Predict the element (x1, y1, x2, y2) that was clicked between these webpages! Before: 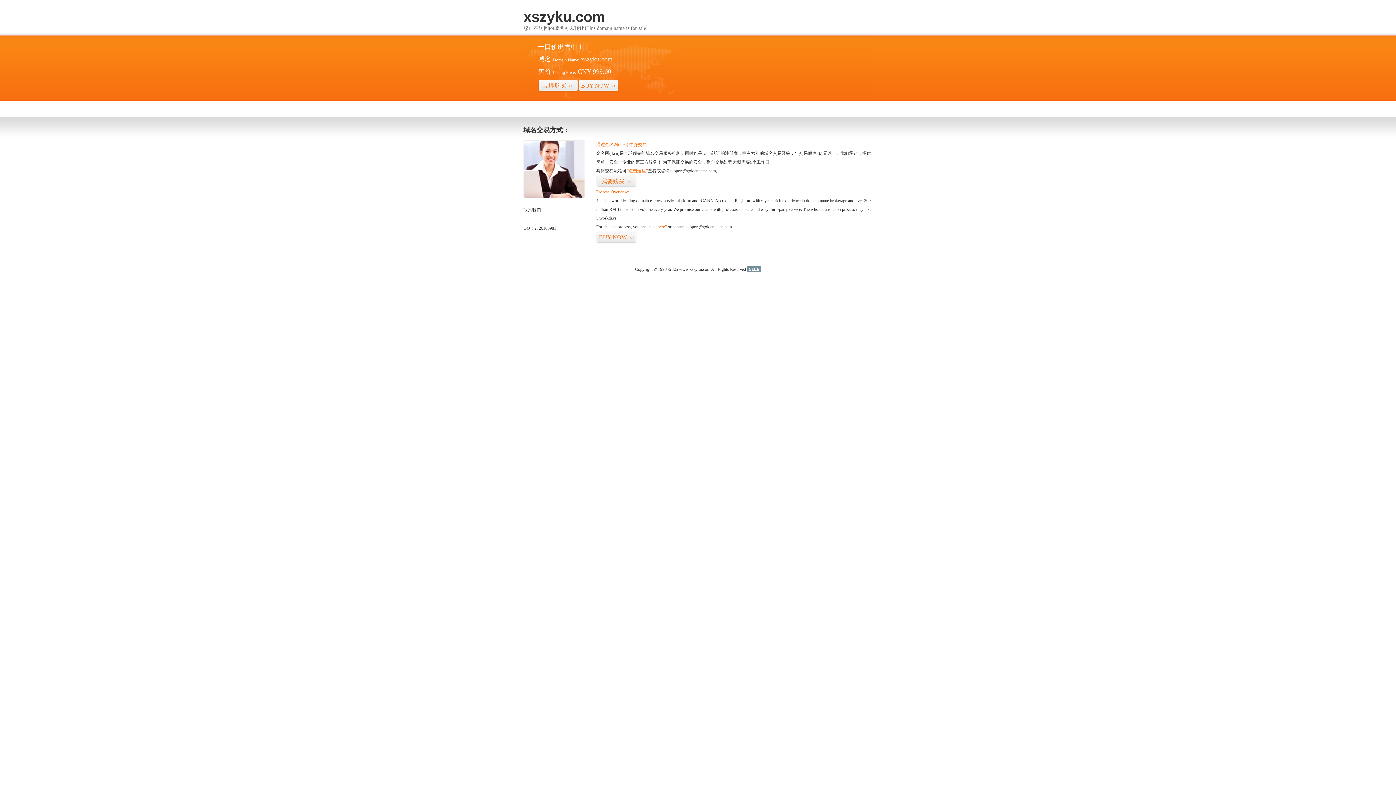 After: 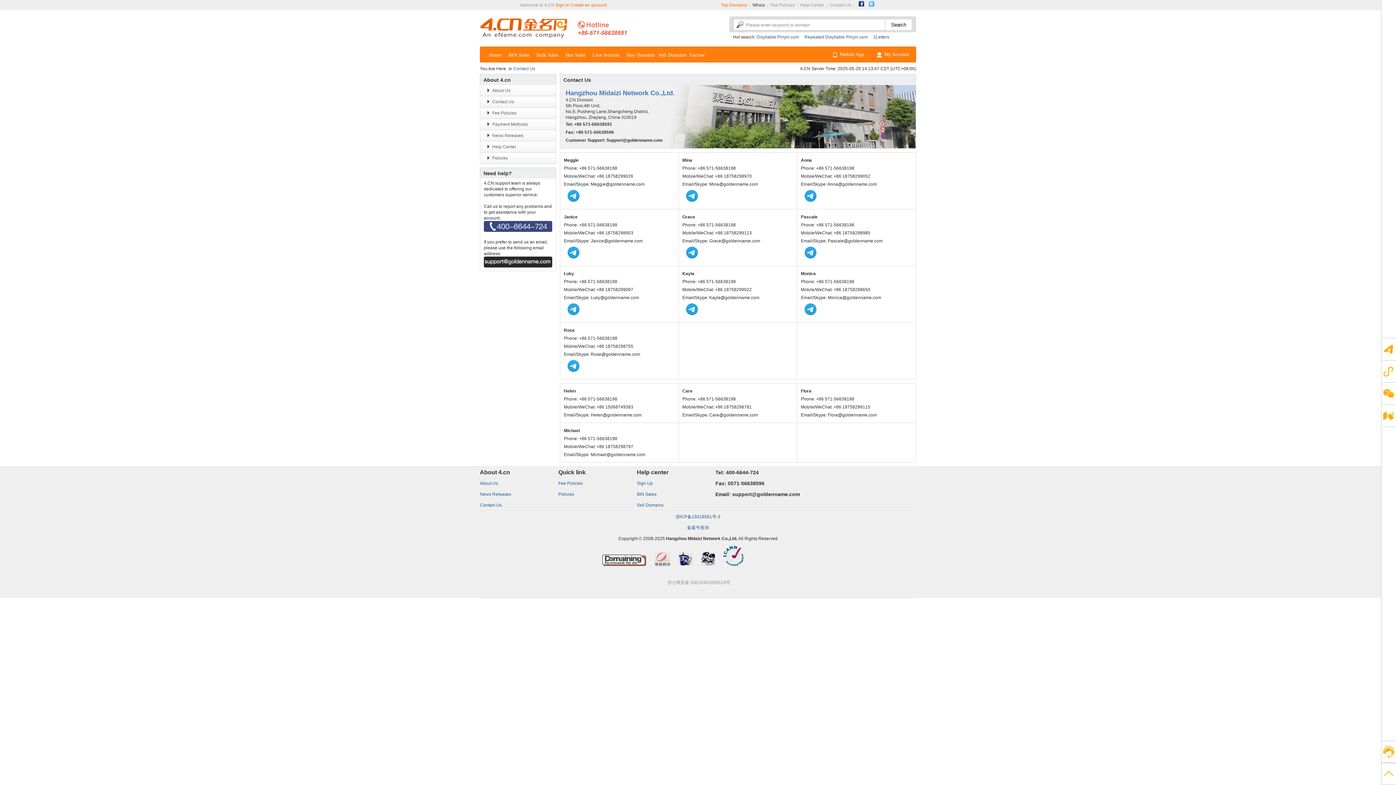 Action: bbox: (523, 194, 585, 199)